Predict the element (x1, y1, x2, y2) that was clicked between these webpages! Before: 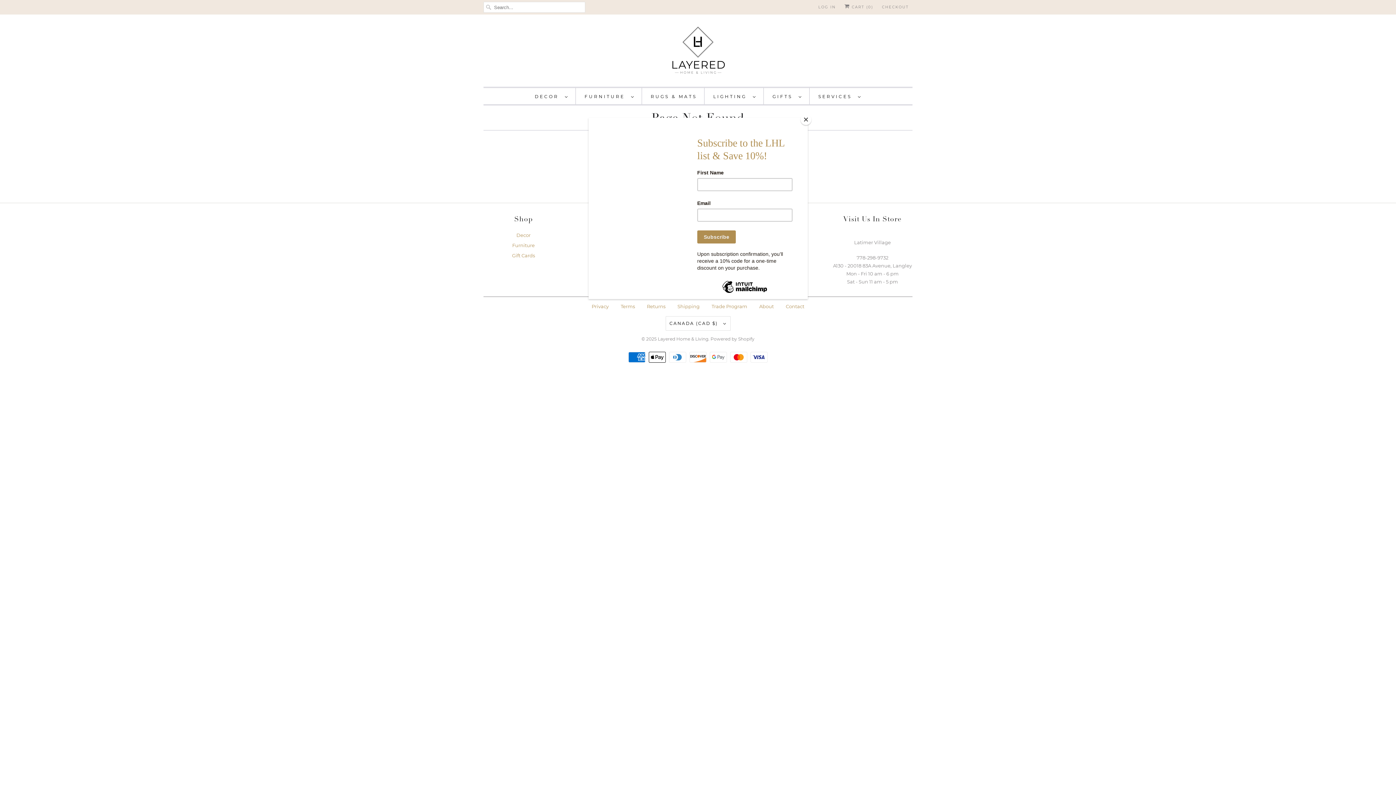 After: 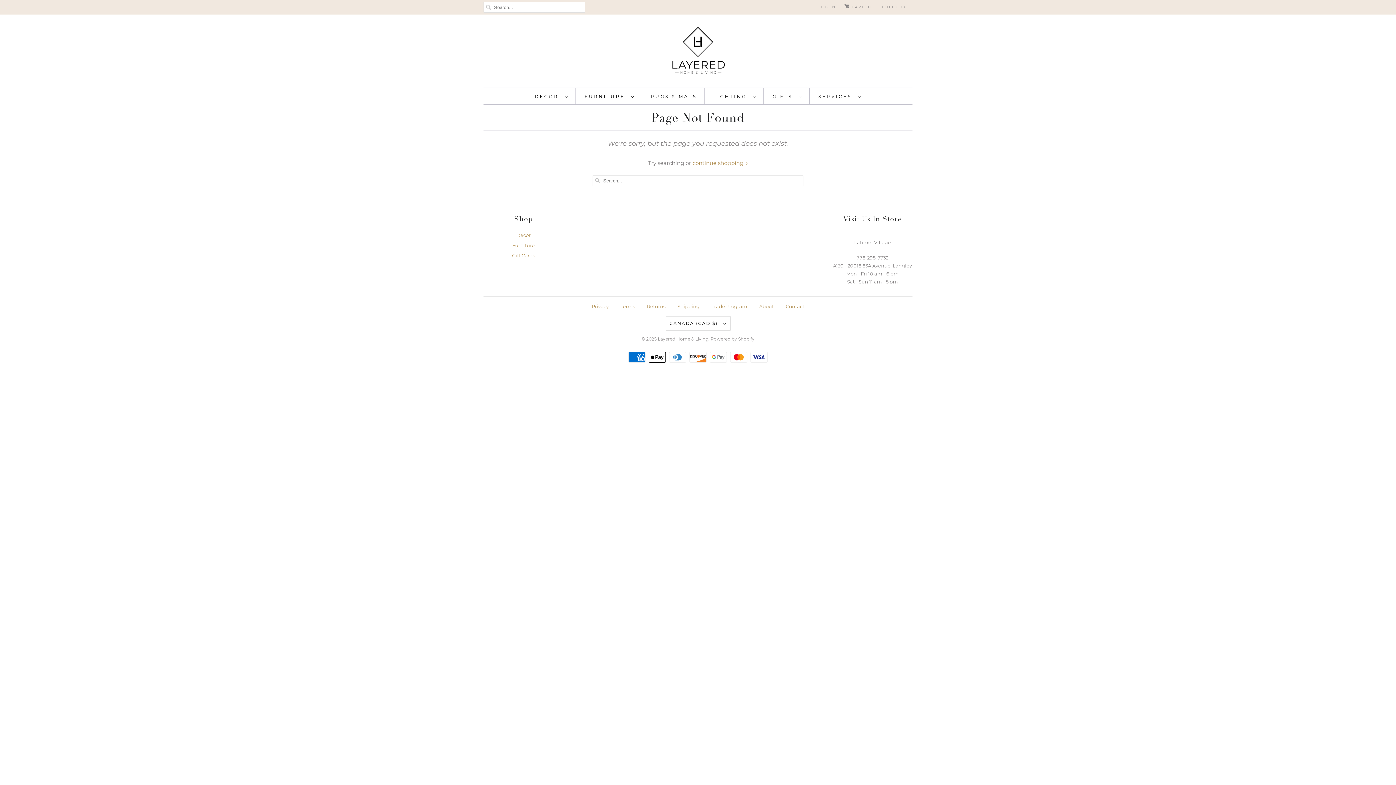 Action: bbox: (800, 114, 811, 125) label: Close